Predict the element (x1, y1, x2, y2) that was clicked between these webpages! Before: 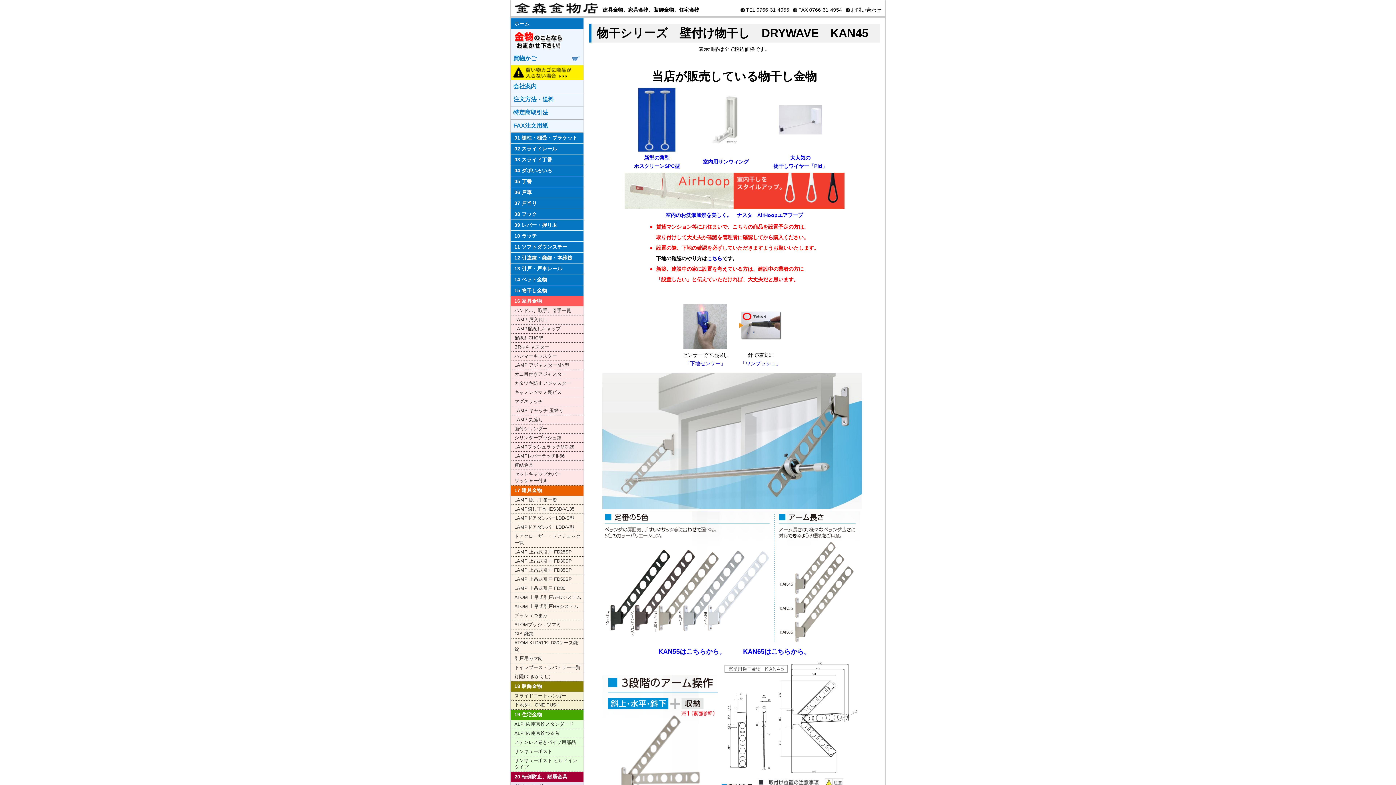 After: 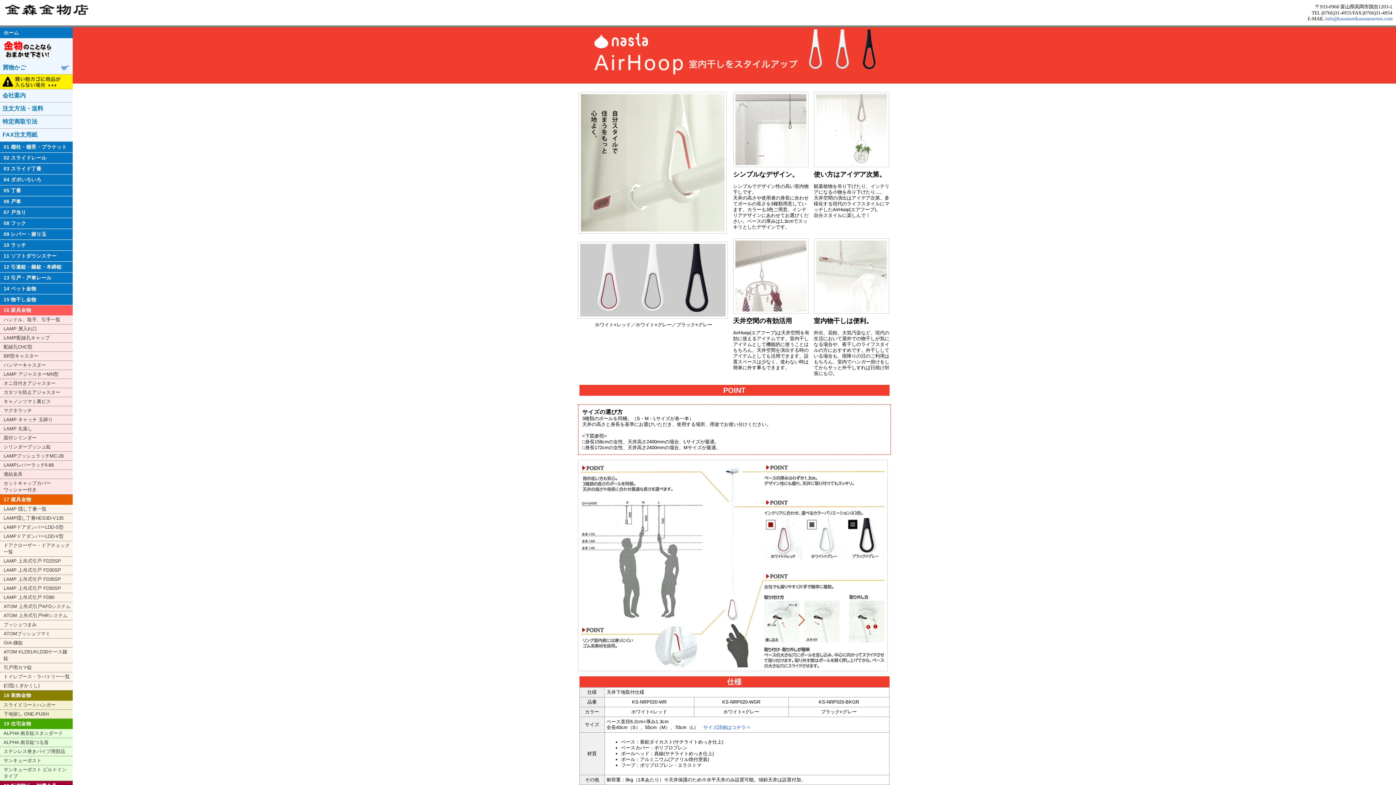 Action: bbox: (665, 212, 803, 218) label: 室内のお洗濯風景を美しく。　ナスタ　AirHoopエアフープ